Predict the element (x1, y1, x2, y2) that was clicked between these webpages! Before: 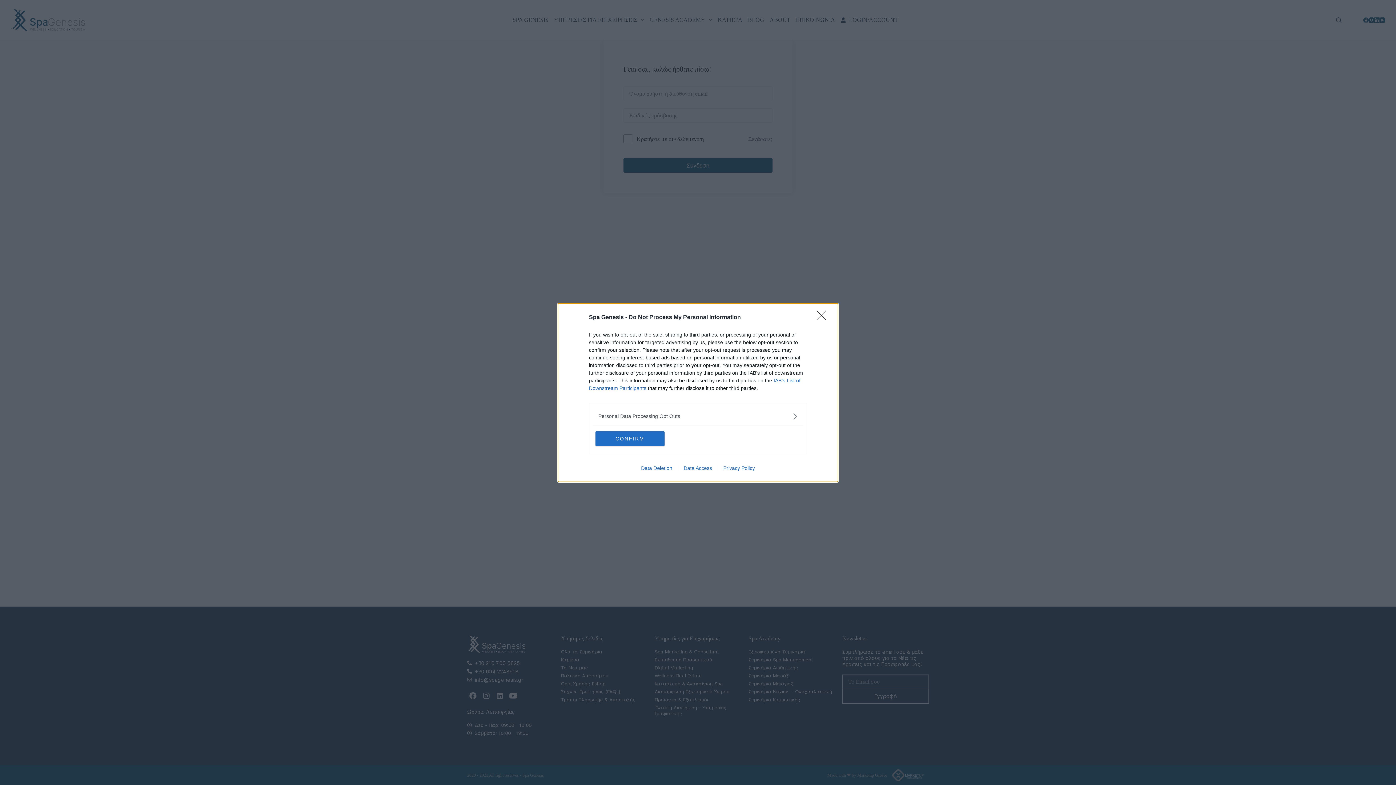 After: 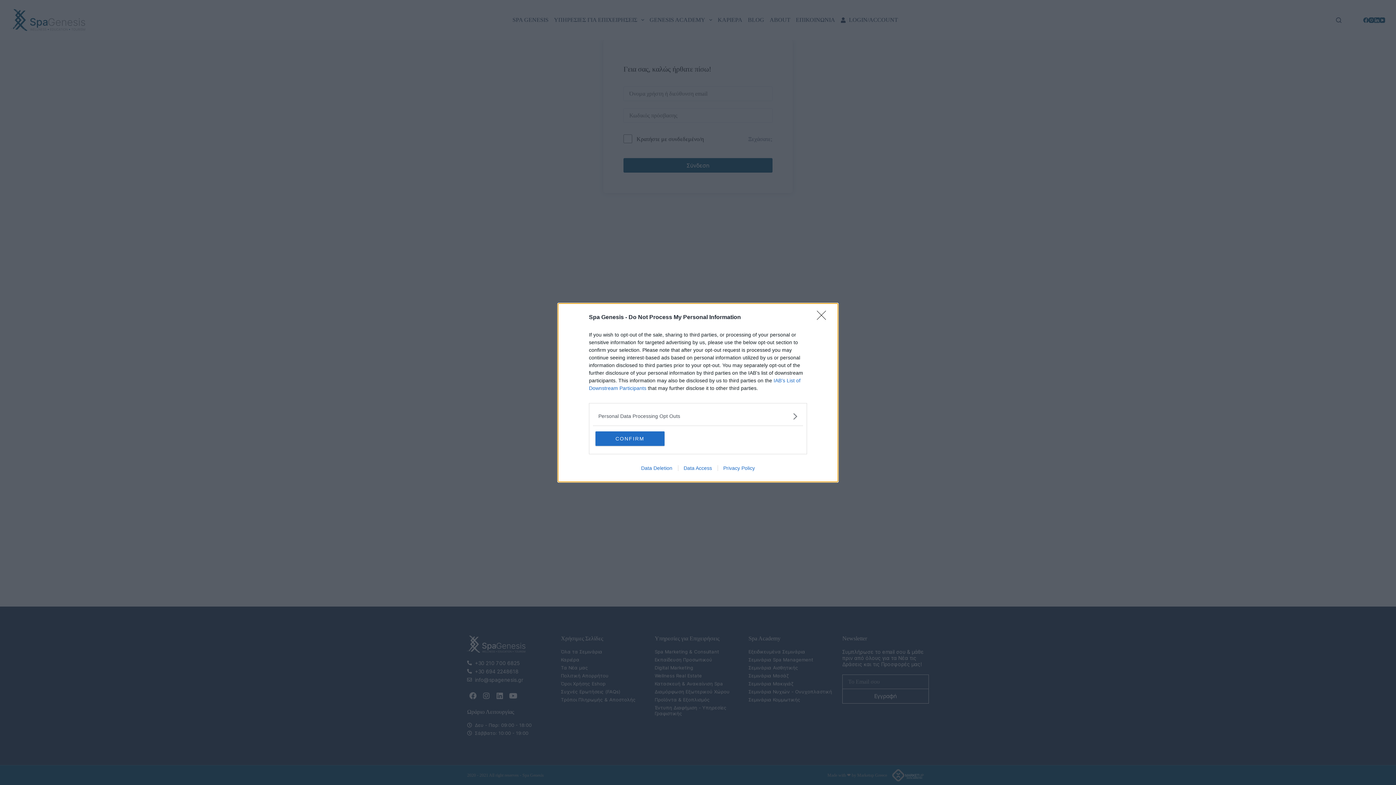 Action: bbox: (678, 465, 717, 471) label: Data Access